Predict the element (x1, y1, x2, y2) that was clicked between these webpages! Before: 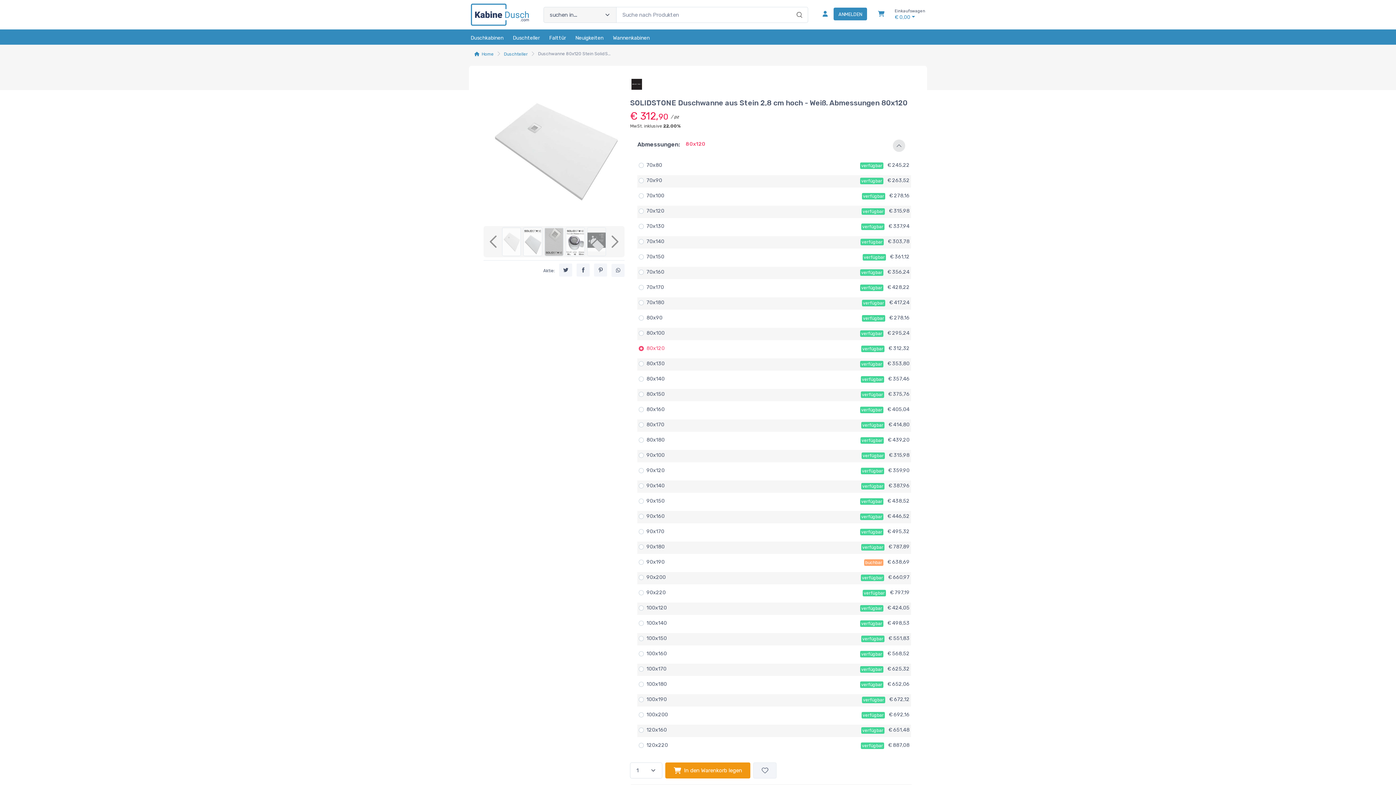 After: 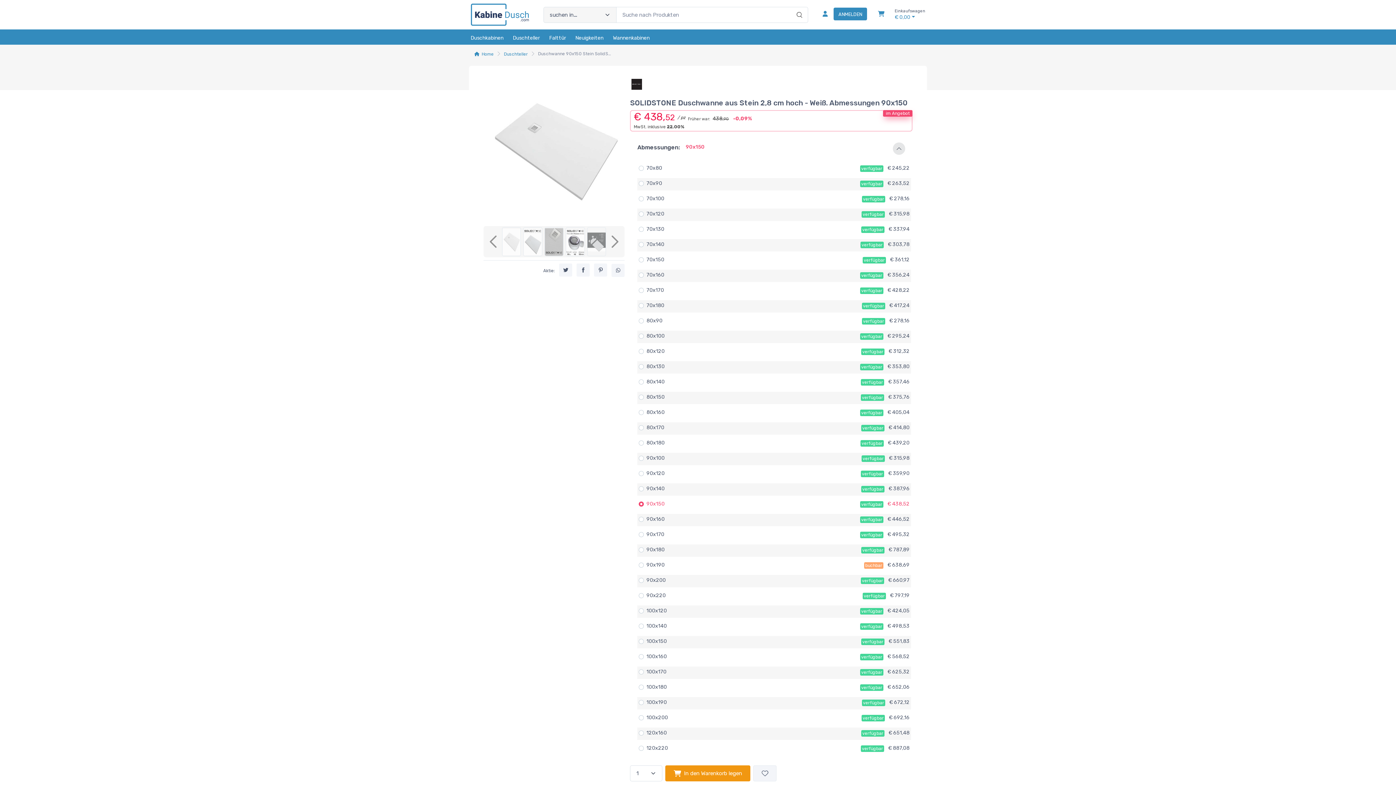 Action: bbox: (639, 497, 664, 507) label: 90x150